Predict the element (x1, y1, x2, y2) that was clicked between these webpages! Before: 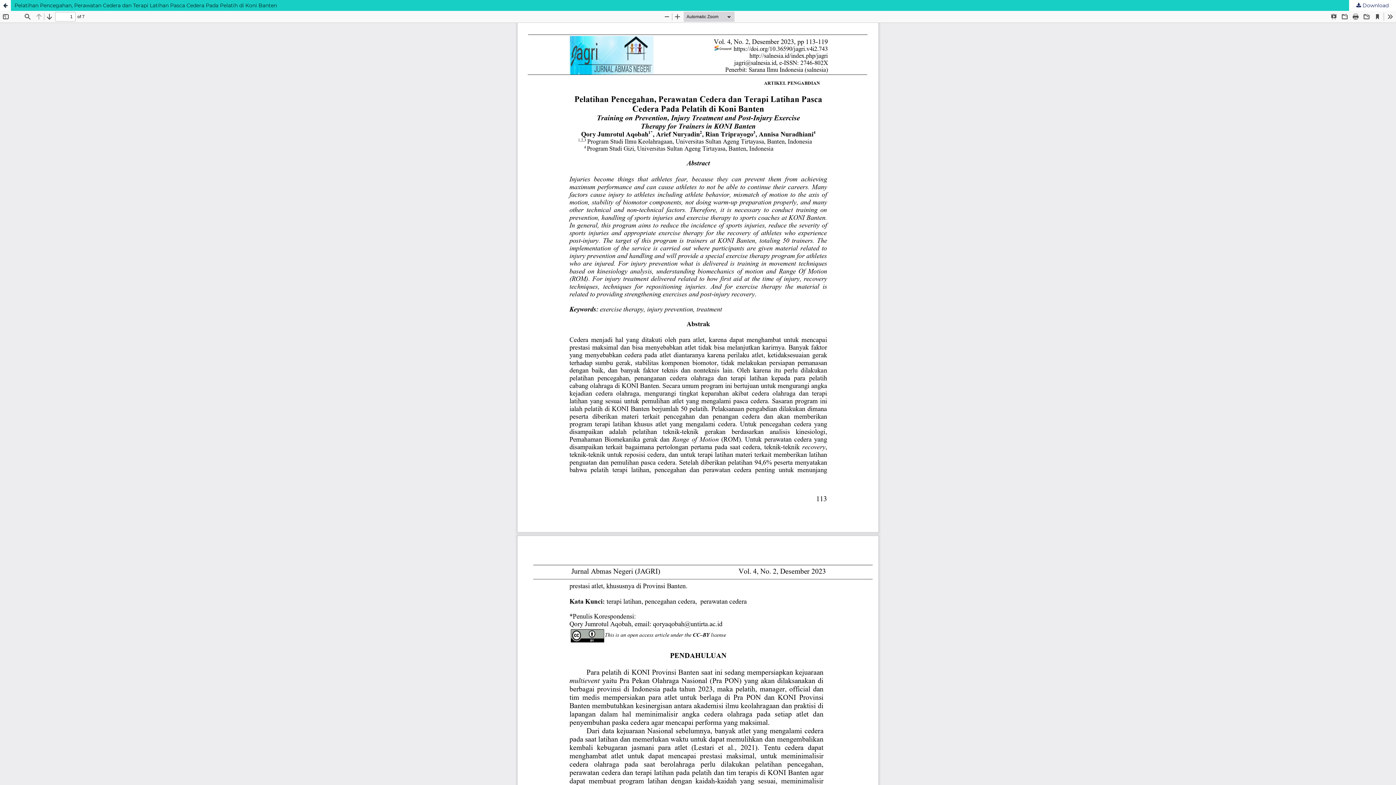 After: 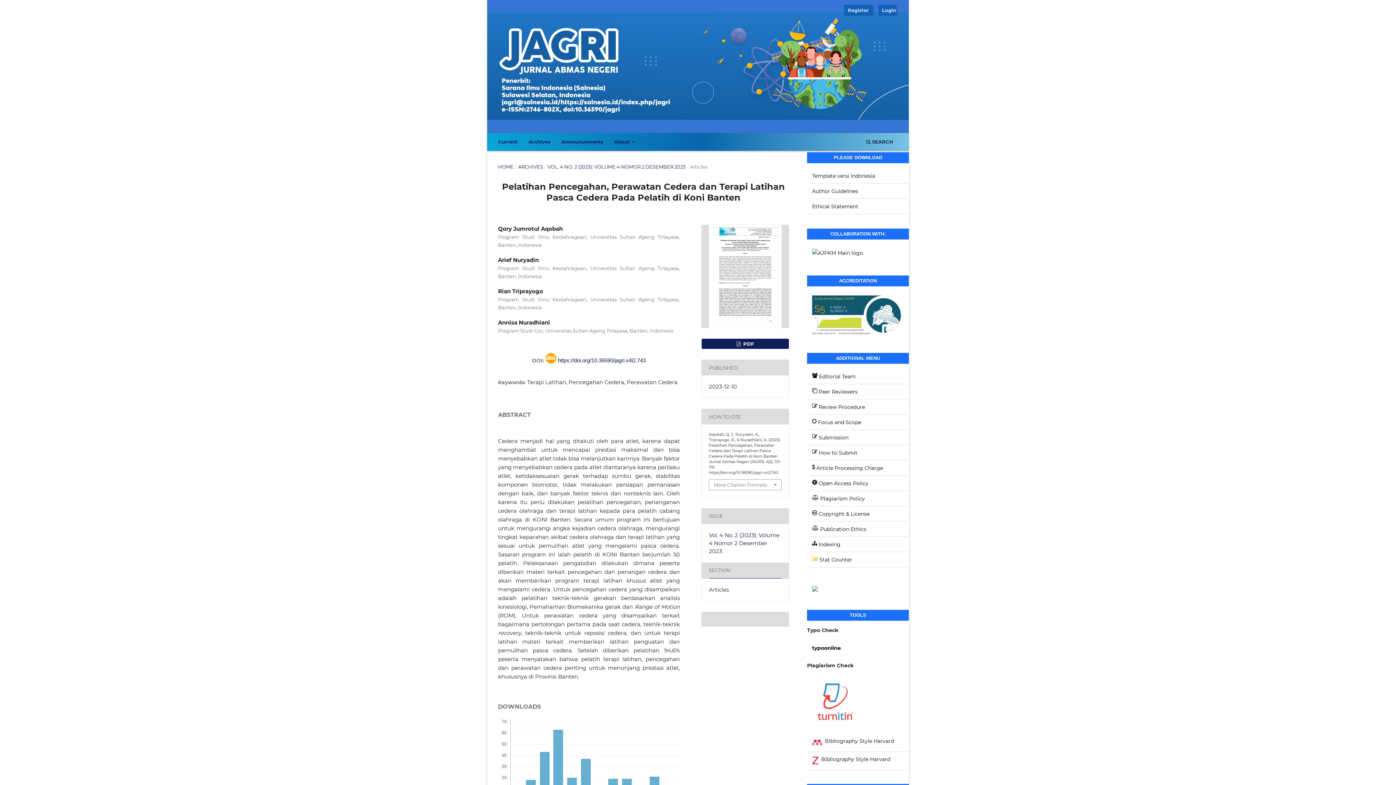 Action: bbox: (0, 0, 10, 10) label: Return to Article Details